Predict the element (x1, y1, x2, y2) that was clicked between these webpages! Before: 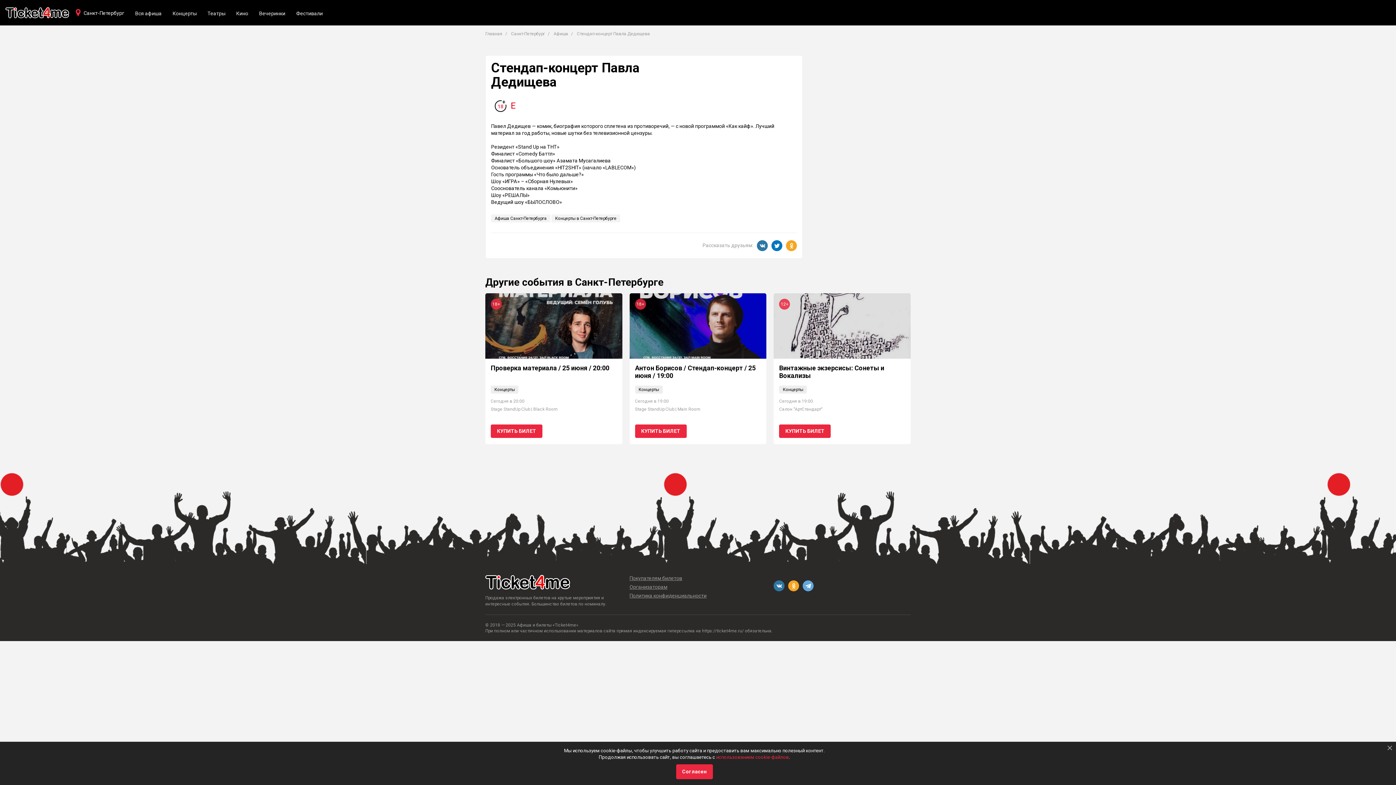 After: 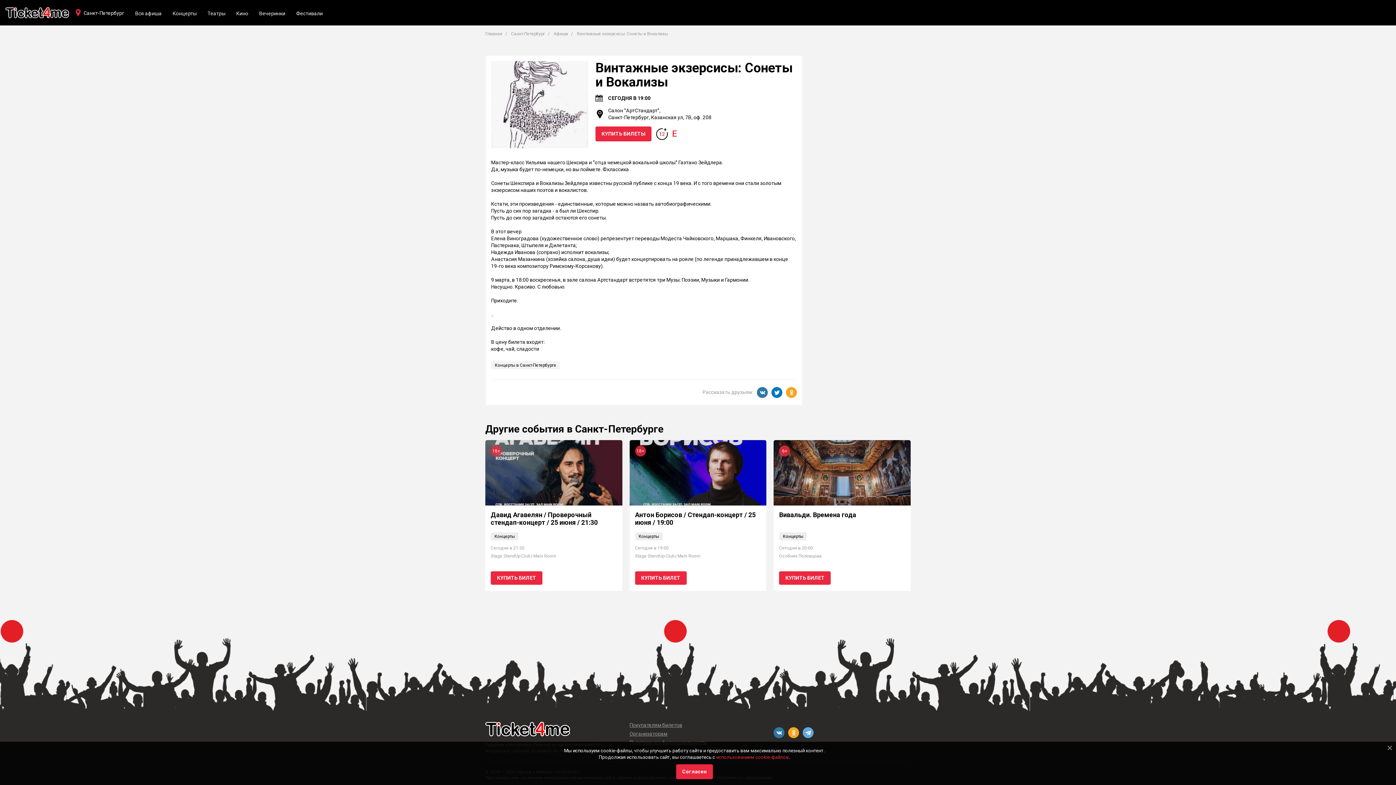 Action: bbox: (779, 424, 831, 438) label: КУПИТЬ БИЛЕТ